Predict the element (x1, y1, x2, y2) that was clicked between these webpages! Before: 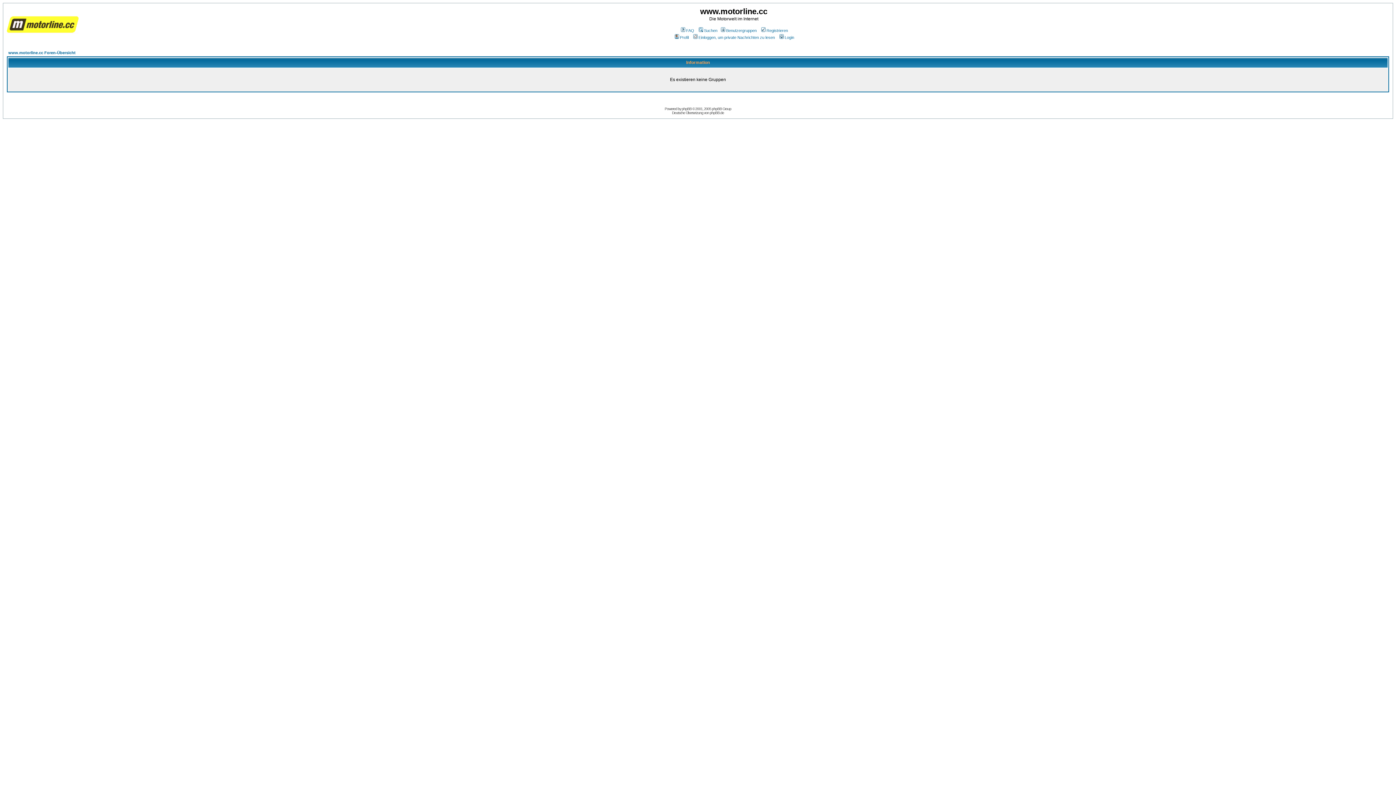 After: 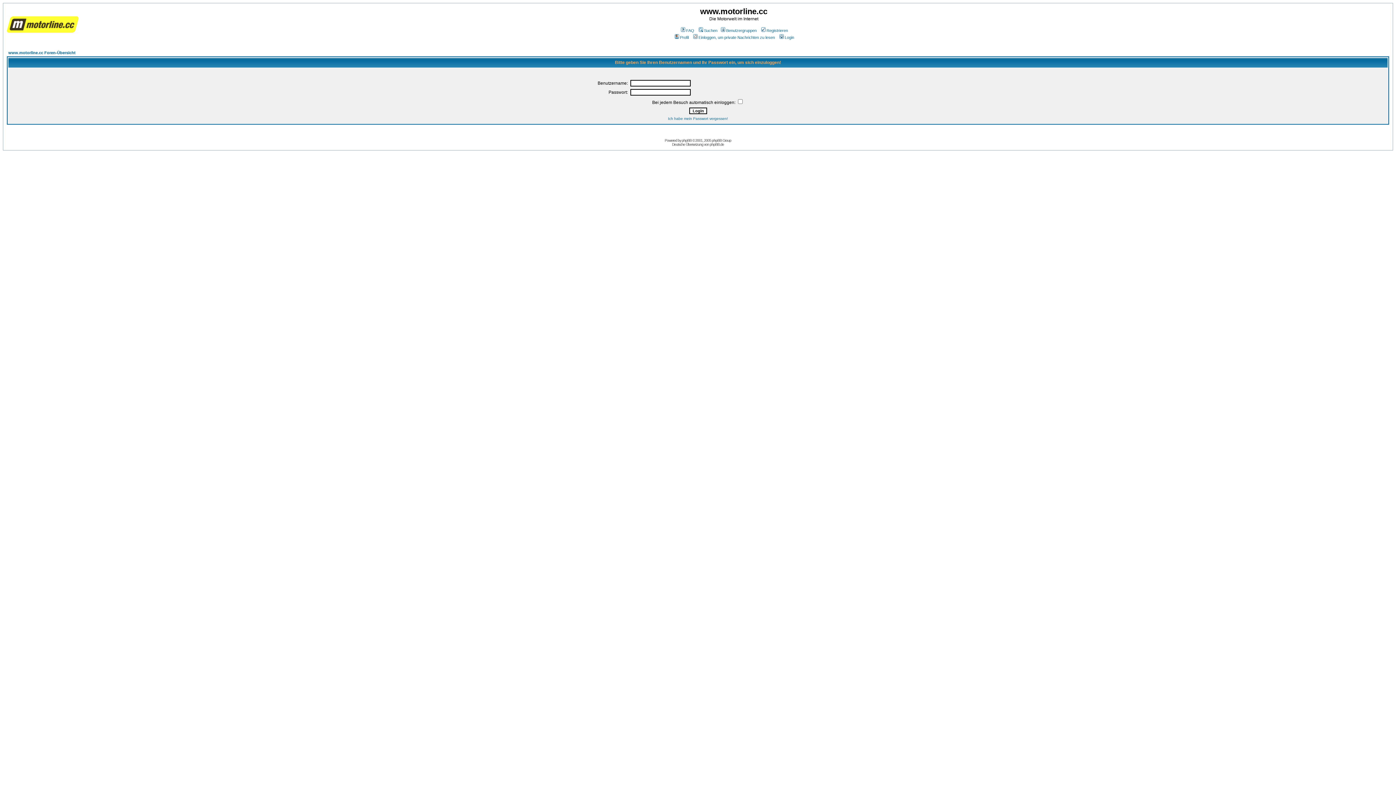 Action: bbox: (673, 35, 688, 39) label: Profil